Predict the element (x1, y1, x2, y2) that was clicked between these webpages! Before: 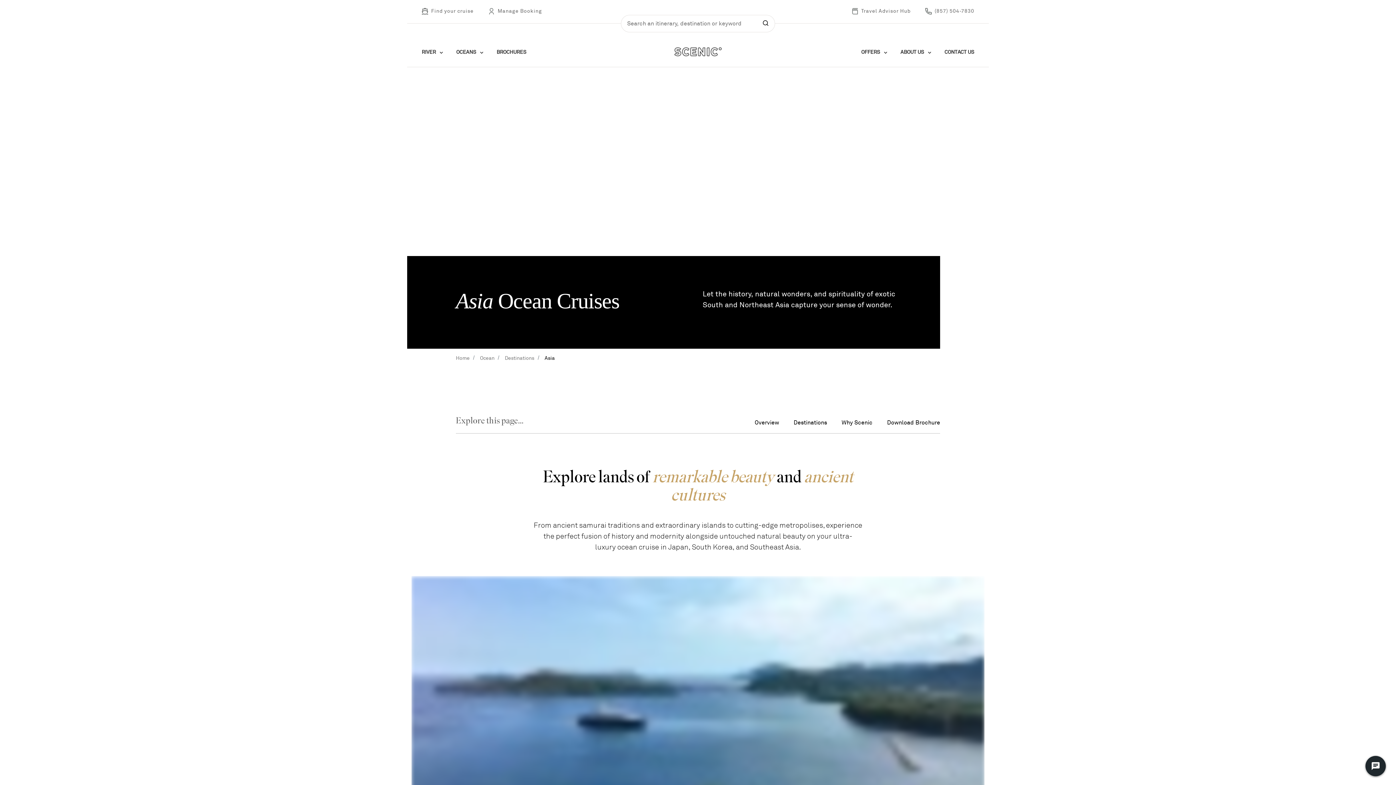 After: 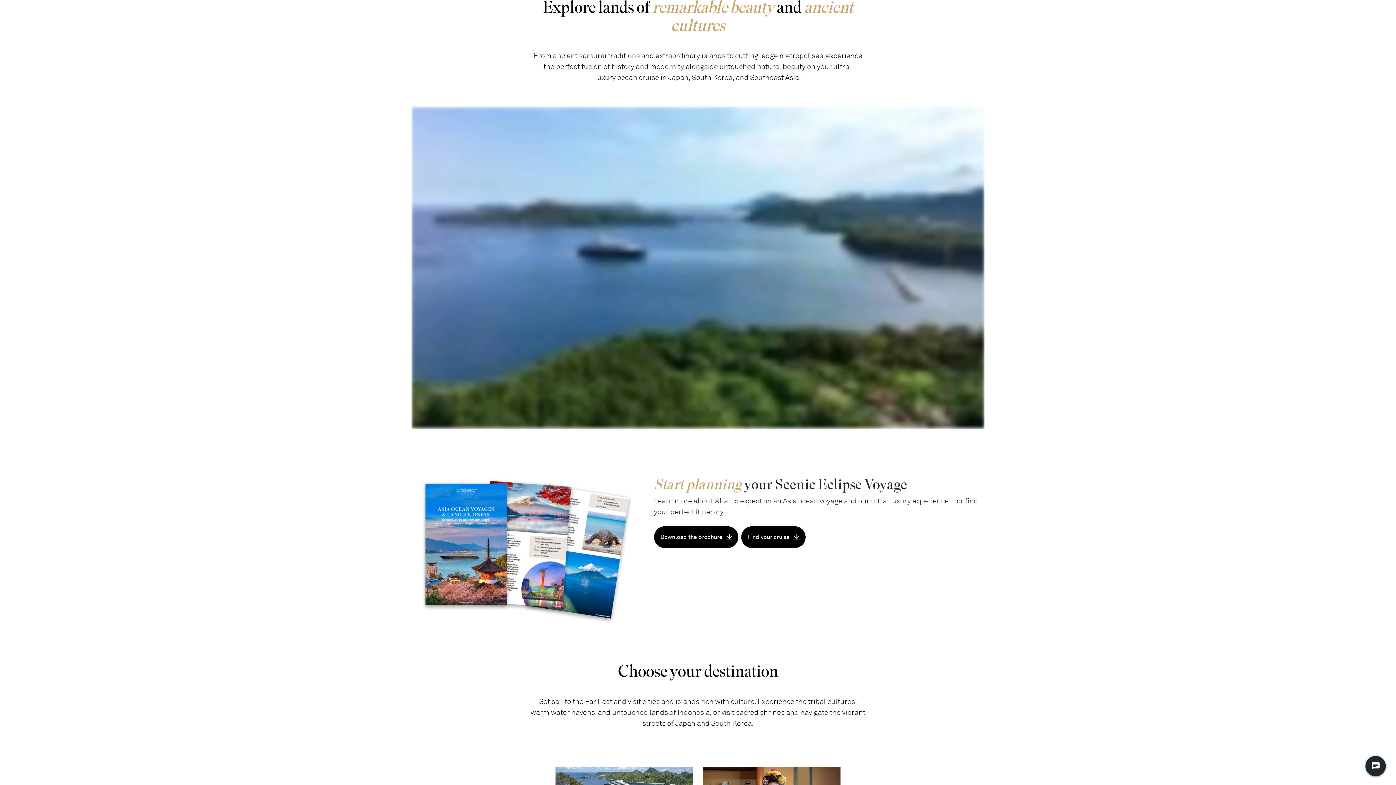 Action: label: Overview bbox: (754, 418, 779, 427)